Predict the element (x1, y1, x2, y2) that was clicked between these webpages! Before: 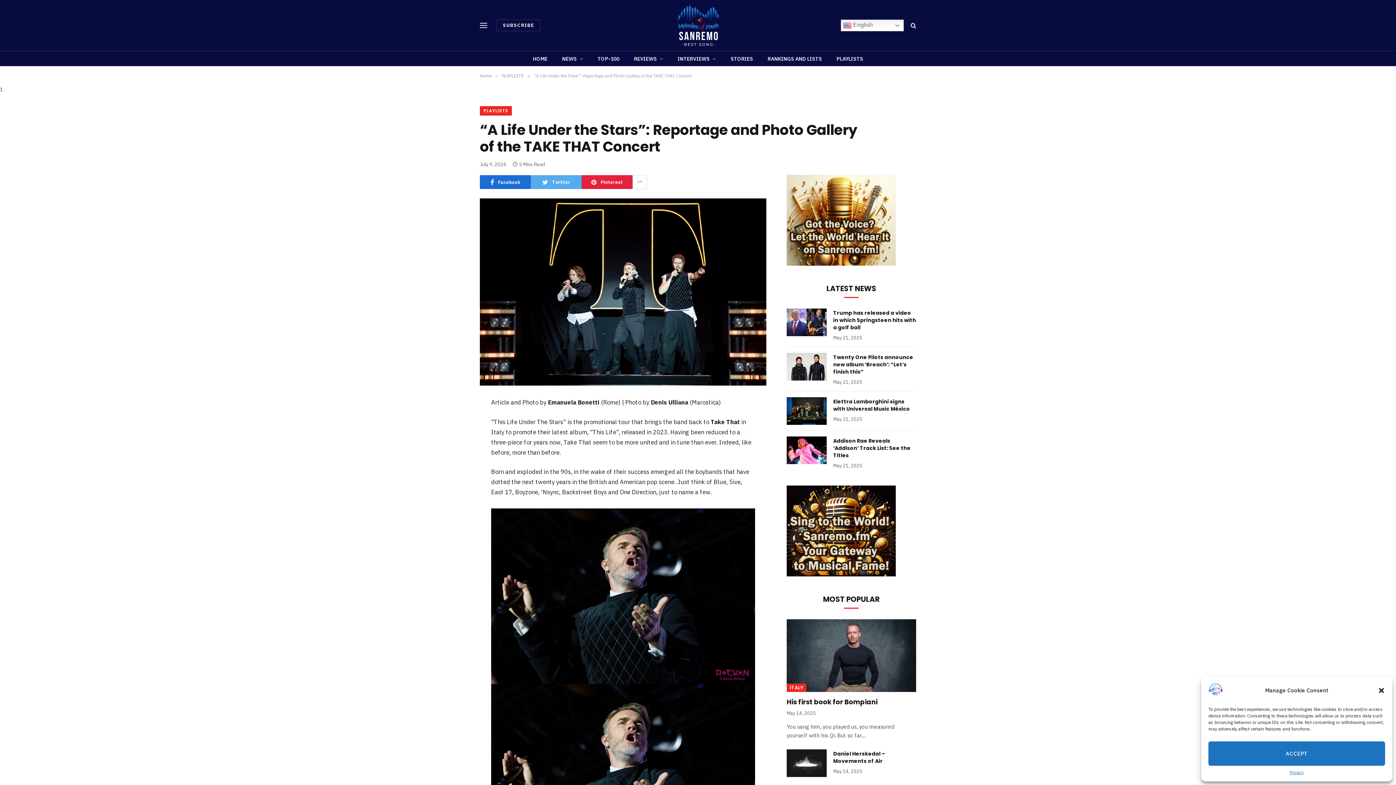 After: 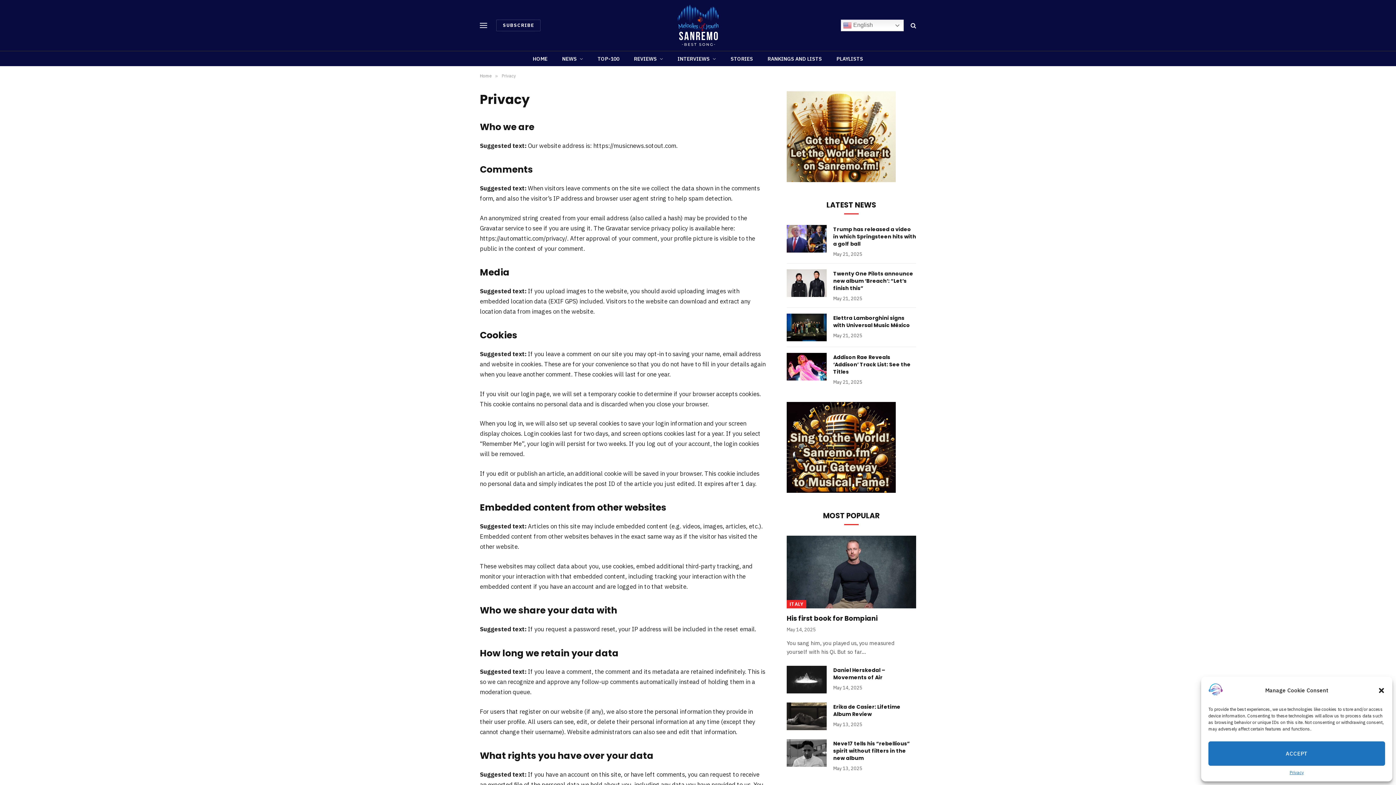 Action: label: Privacy bbox: (1289, 769, 1304, 776)